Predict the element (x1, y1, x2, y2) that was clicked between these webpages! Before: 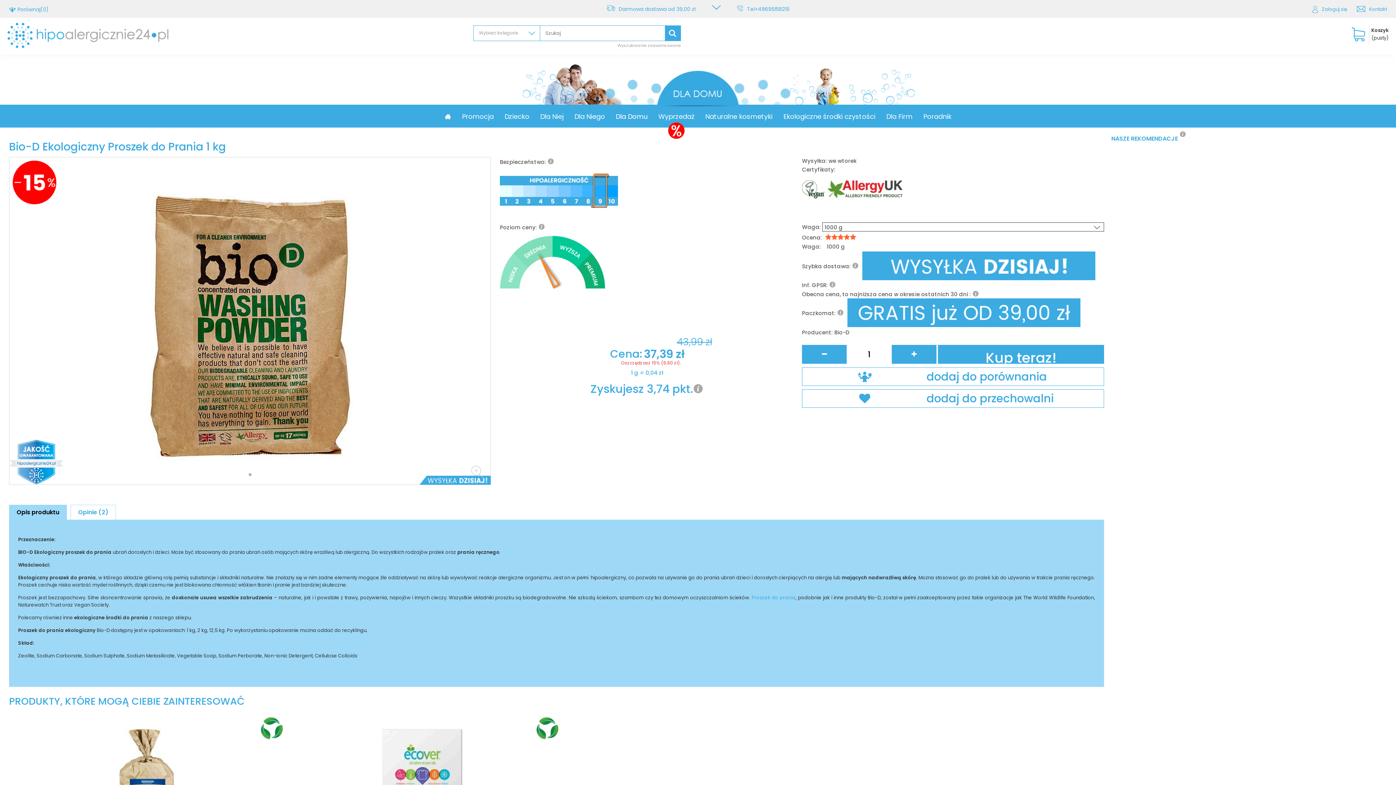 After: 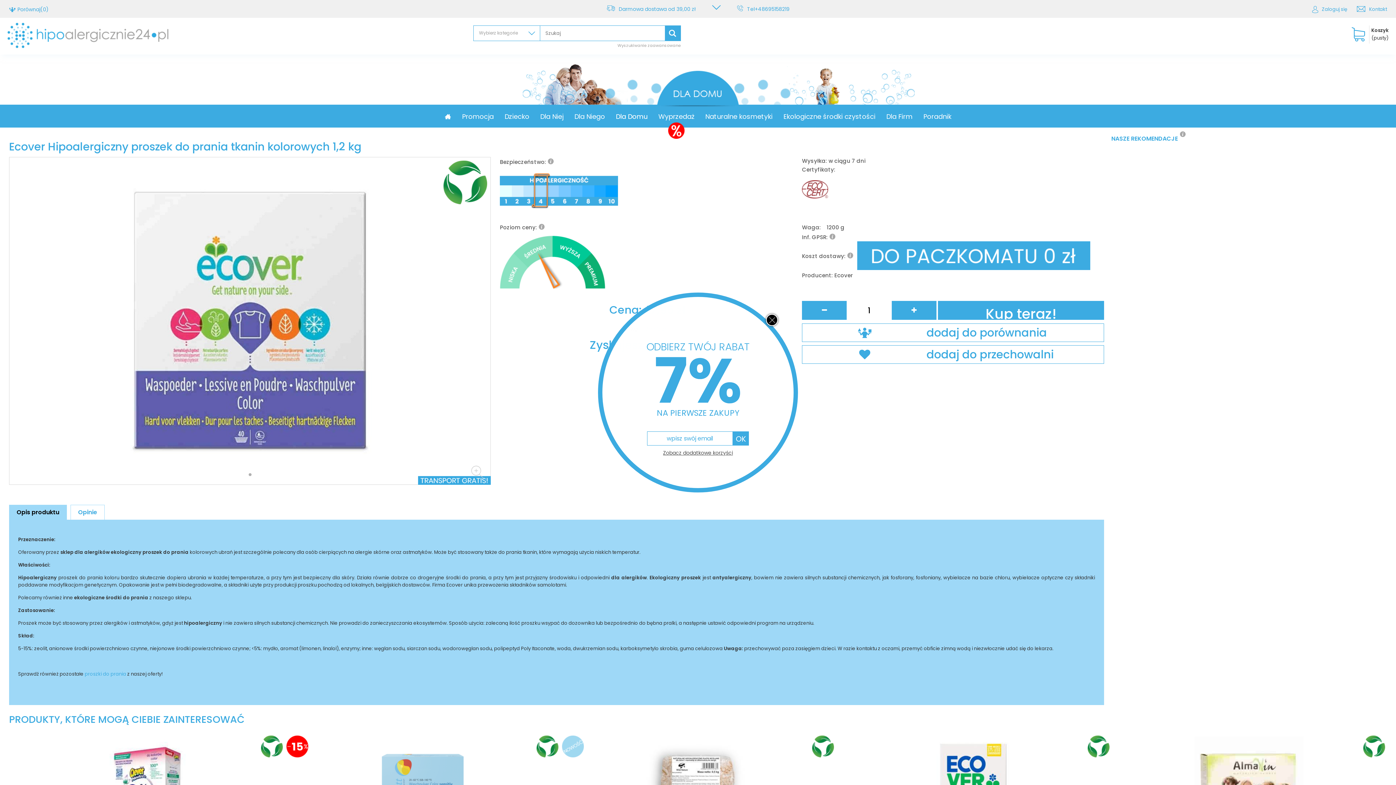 Action: bbox: (286, 717, 558, 829)